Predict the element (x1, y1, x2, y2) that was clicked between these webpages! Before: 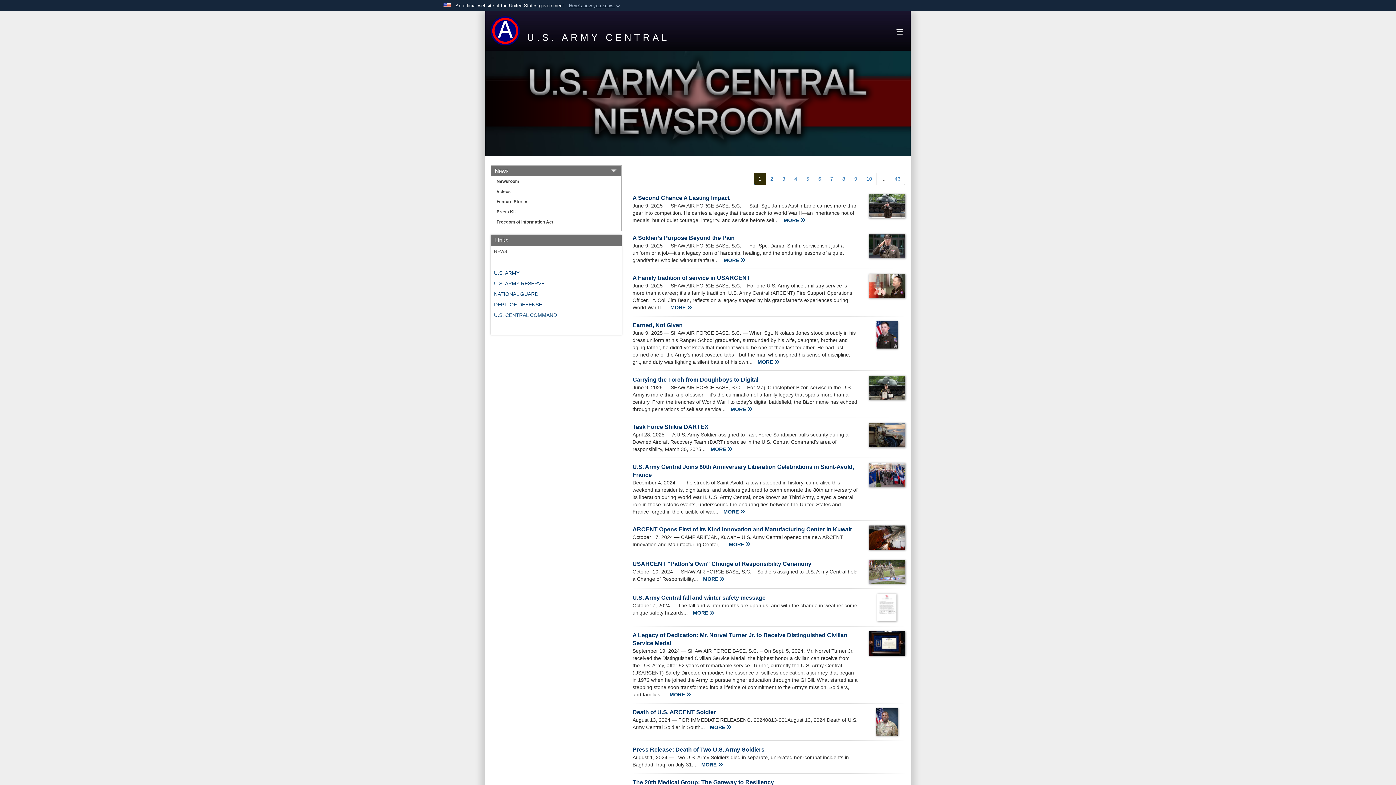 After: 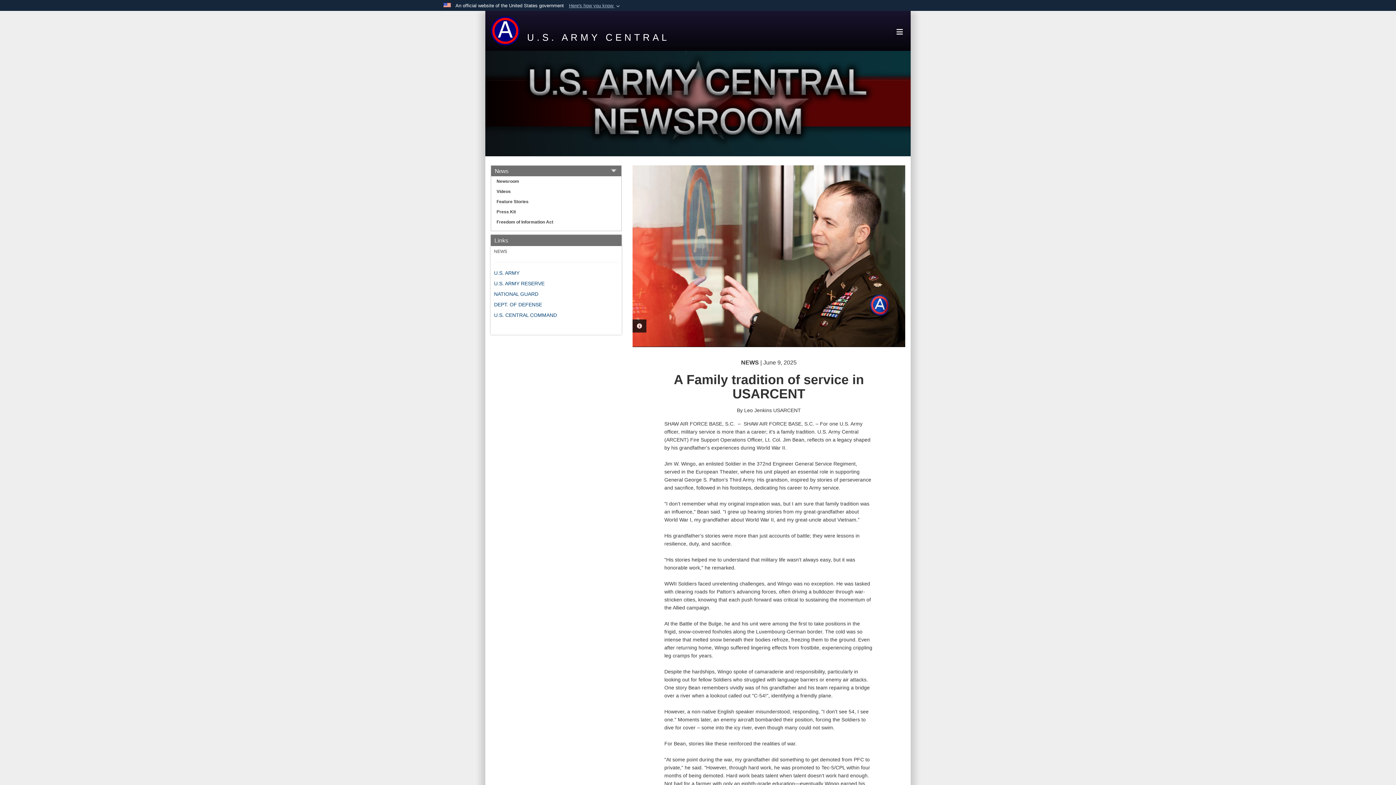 Action: label: A Family tradition of service in USARCENT bbox: (632, 274, 750, 281)